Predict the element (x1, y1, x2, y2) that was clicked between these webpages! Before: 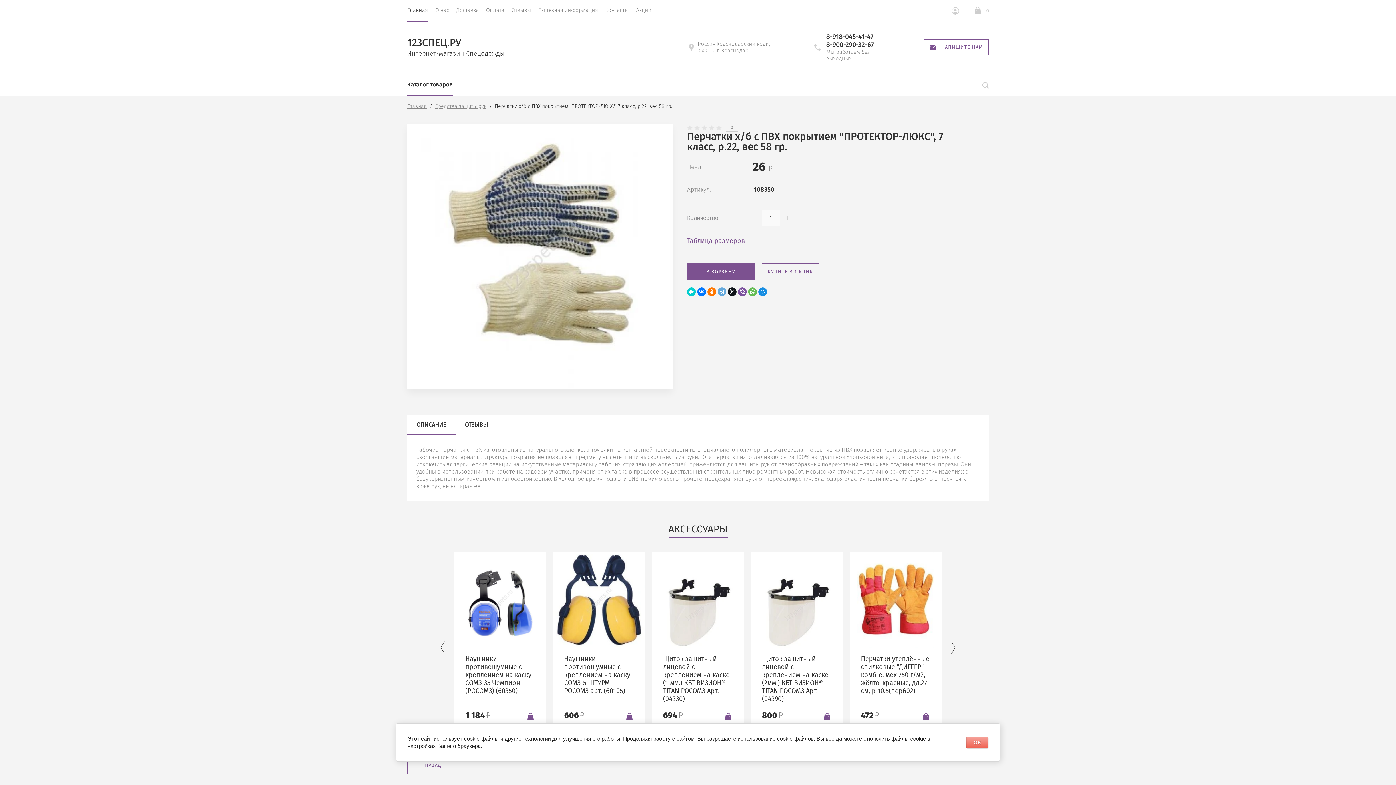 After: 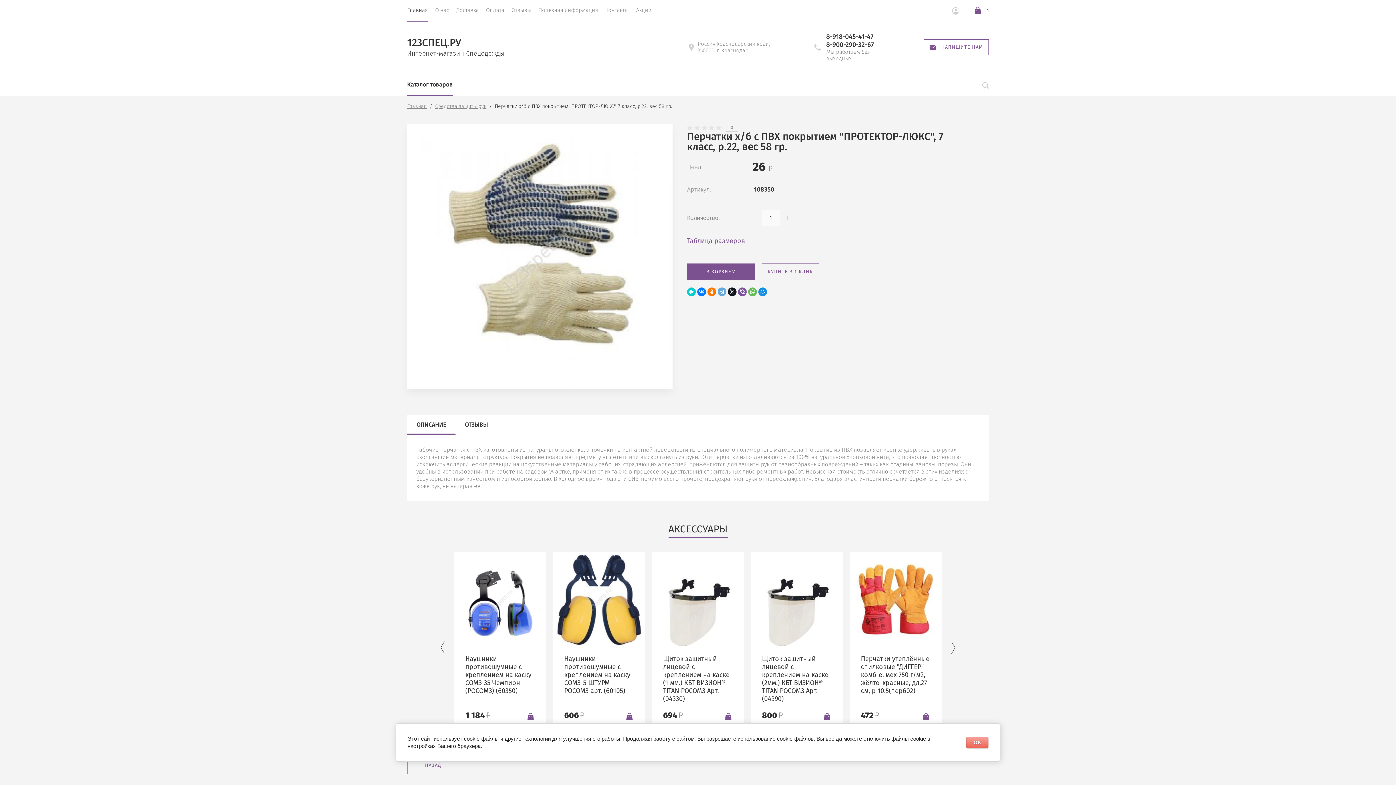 Action: label: В корзину bbox: (624, 712, 634, 720)